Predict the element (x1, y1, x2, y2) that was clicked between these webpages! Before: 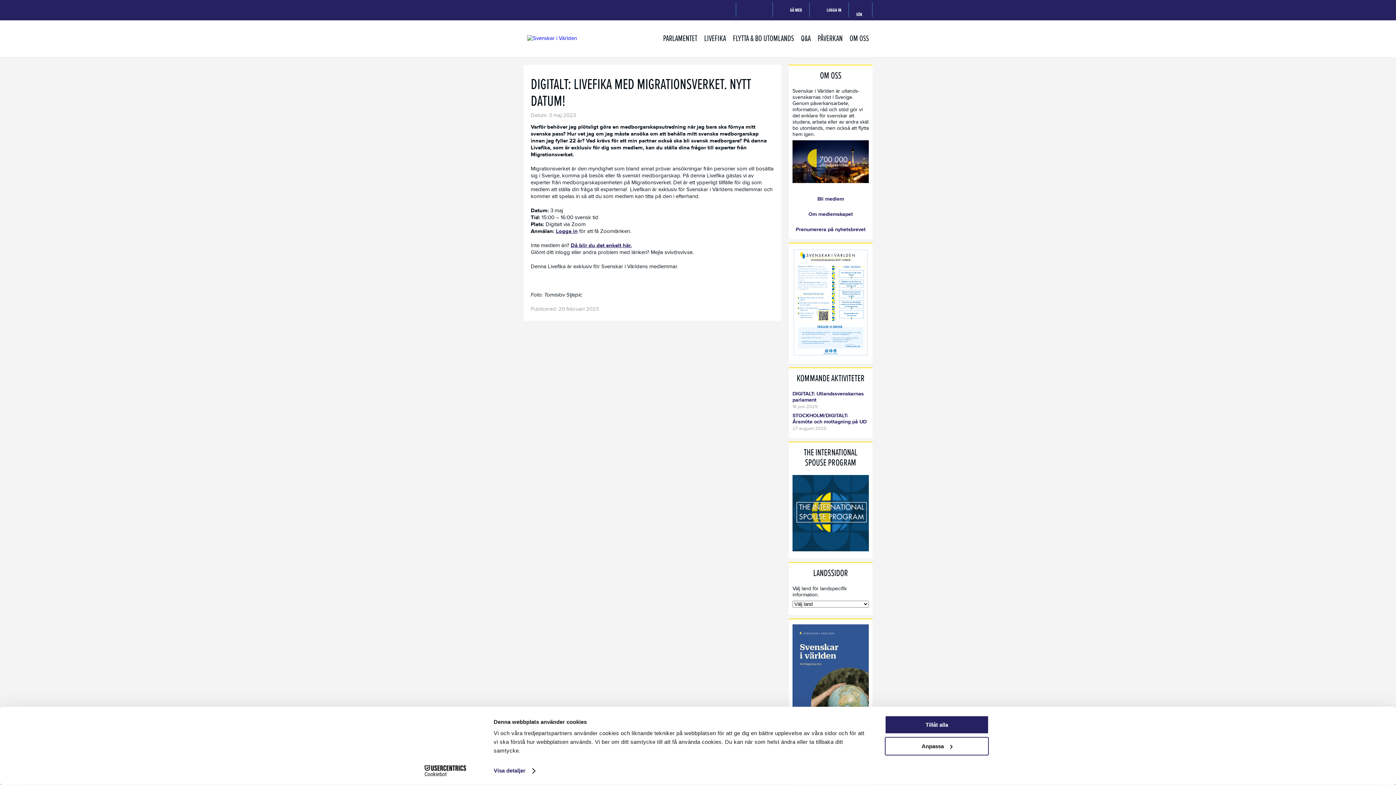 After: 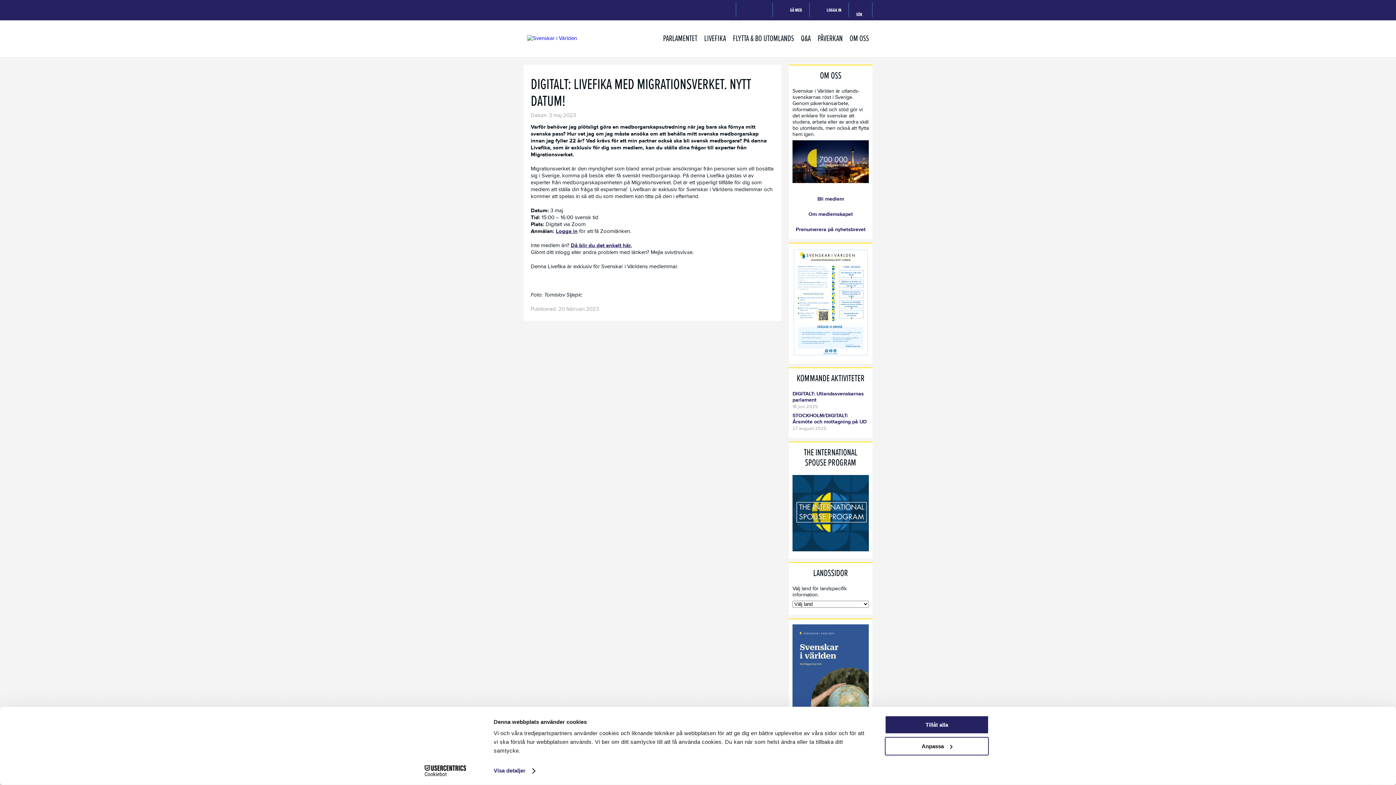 Action: bbox: (580, 259, 588, 265) label: blir